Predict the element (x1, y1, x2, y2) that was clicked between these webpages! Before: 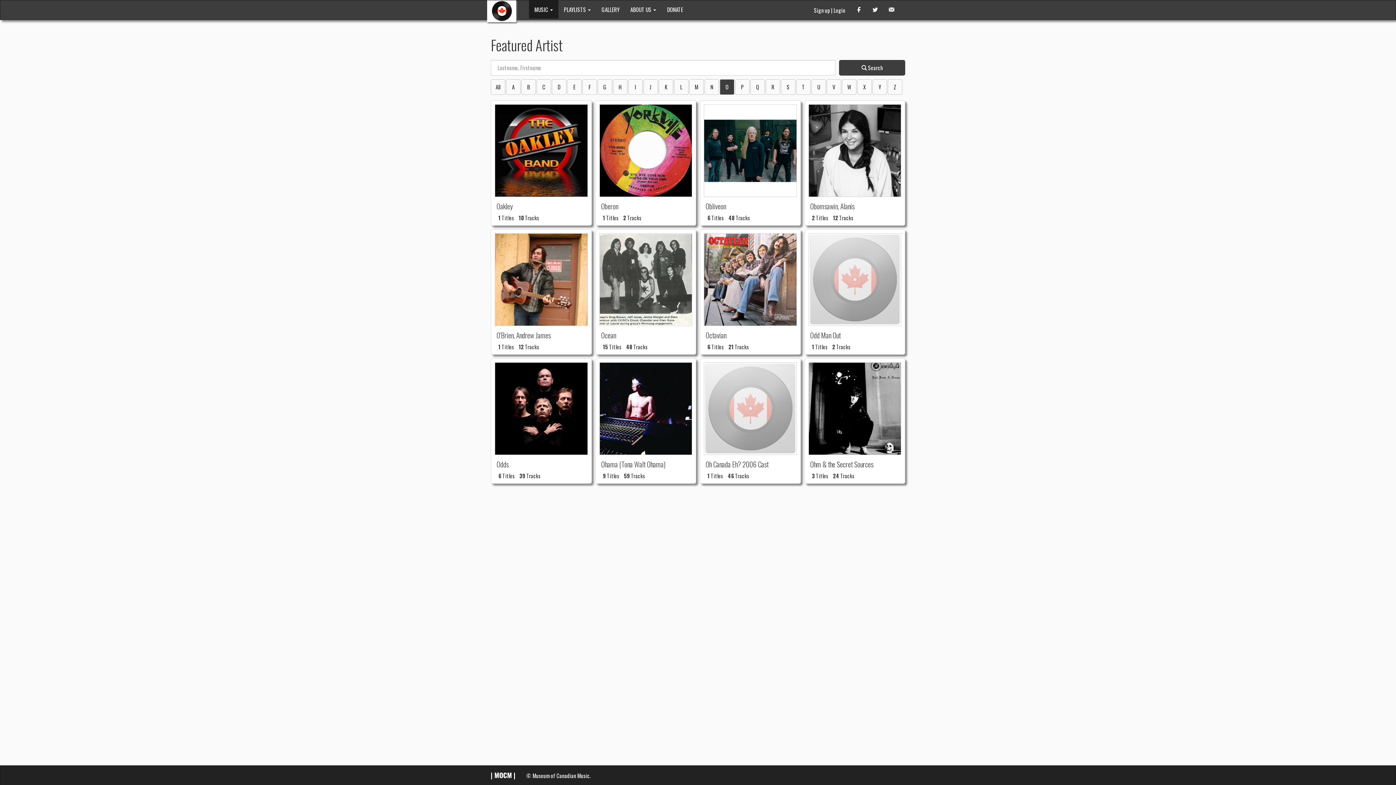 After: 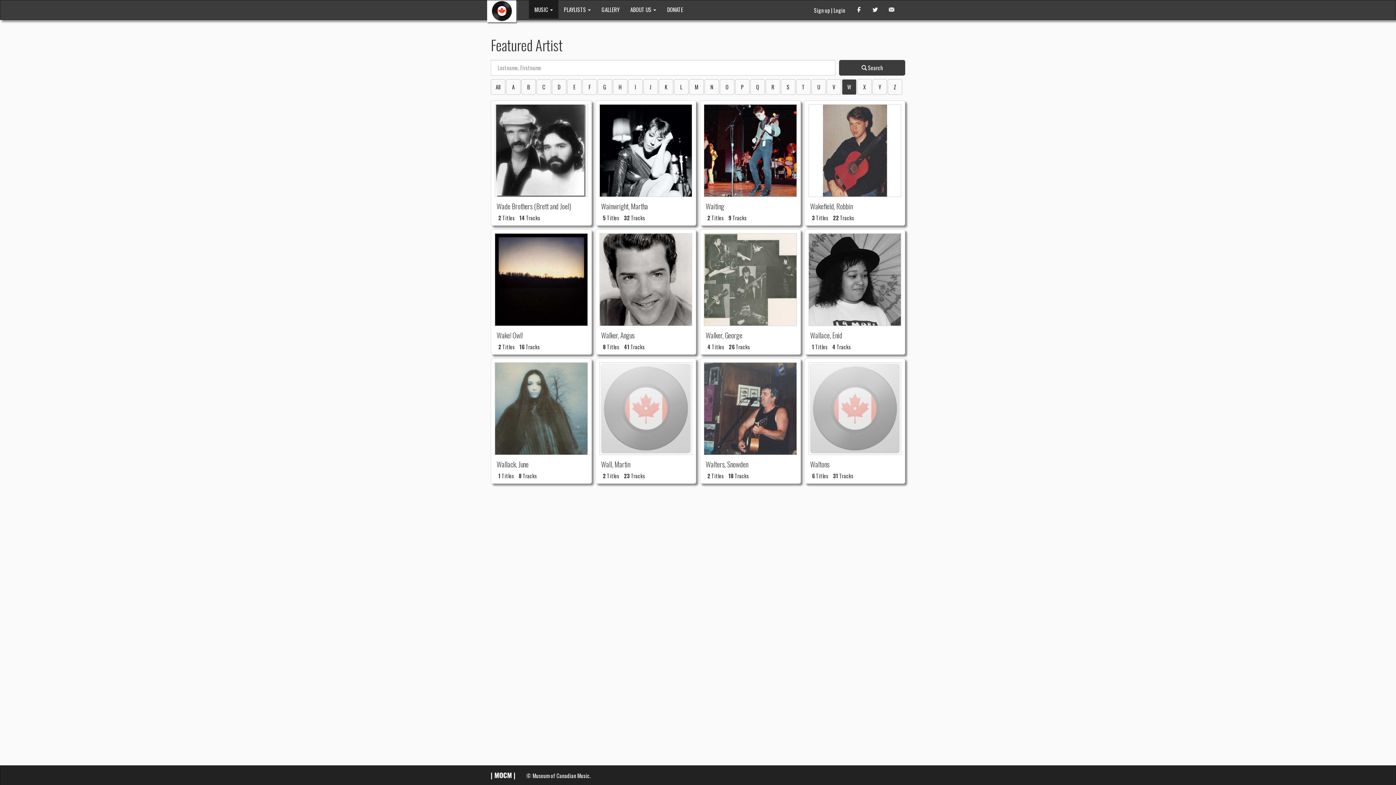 Action: bbox: (842, 79, 856, 94) label: W